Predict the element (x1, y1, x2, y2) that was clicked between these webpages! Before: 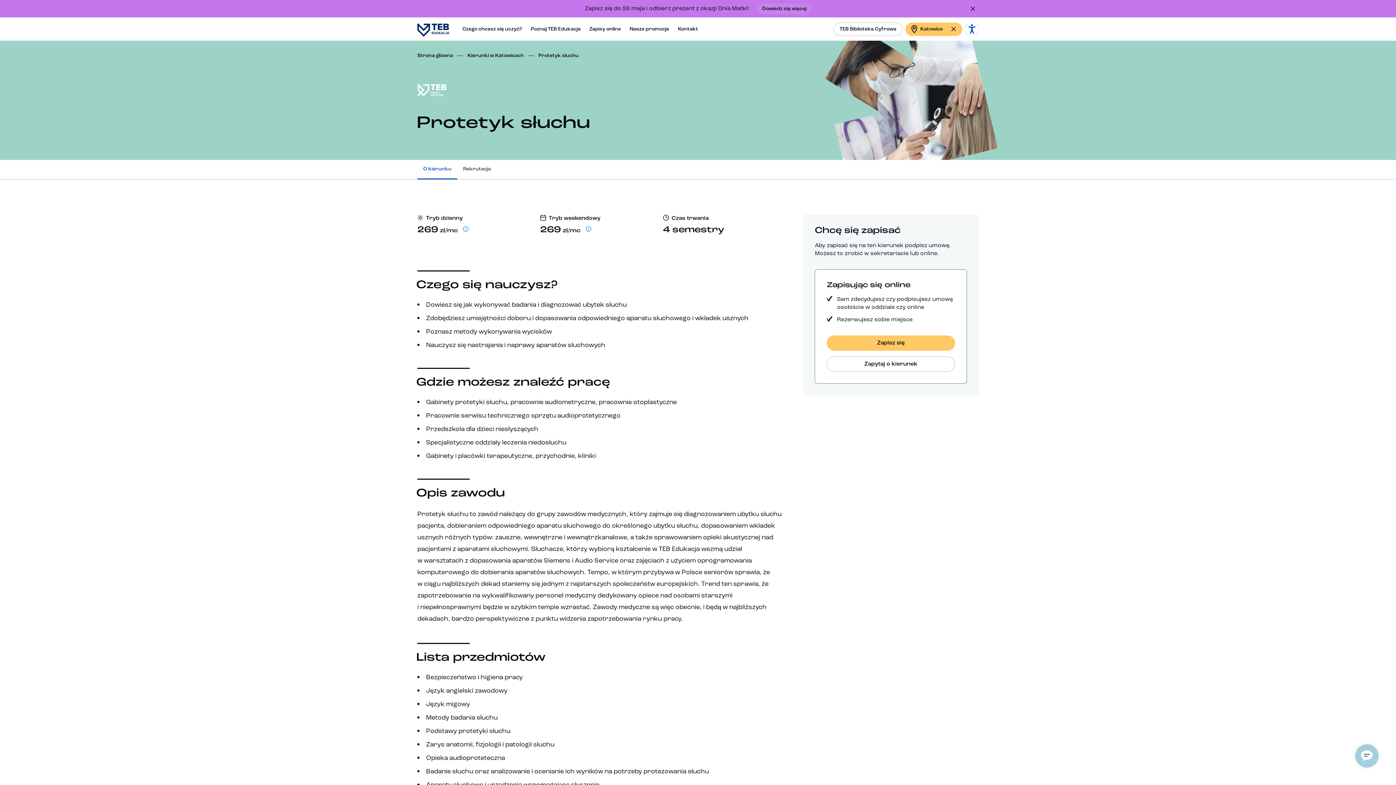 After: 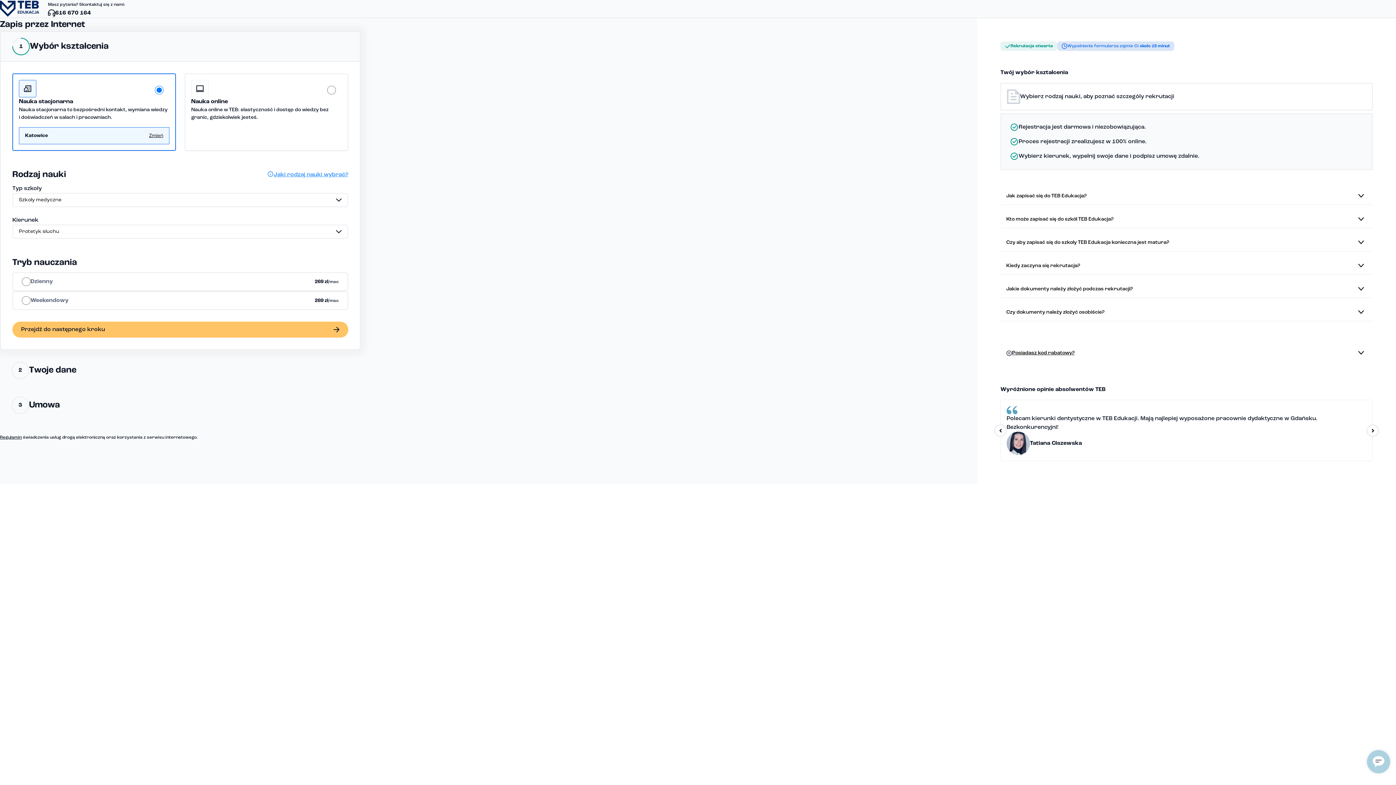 Action: label: Zapisz się bbox: (827, 335, 955, 350)